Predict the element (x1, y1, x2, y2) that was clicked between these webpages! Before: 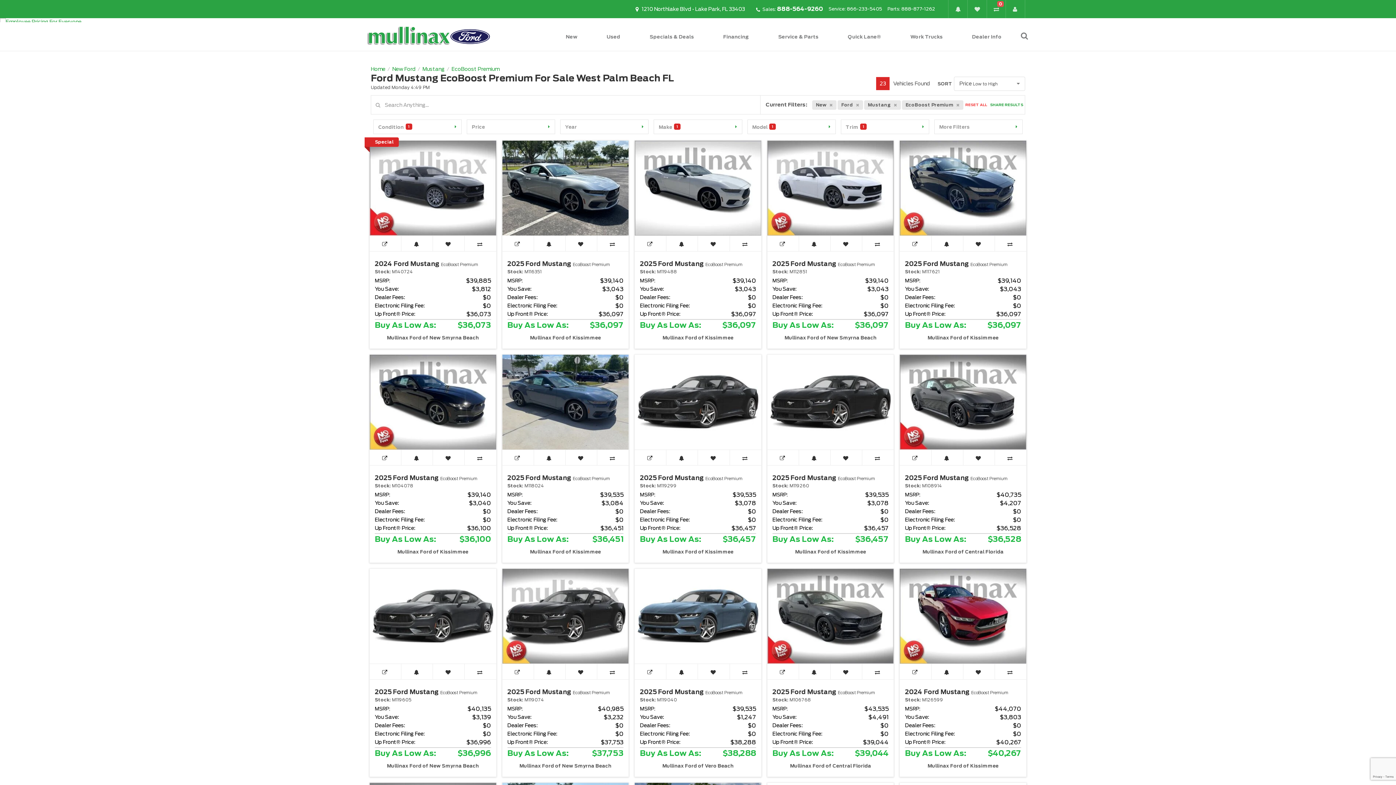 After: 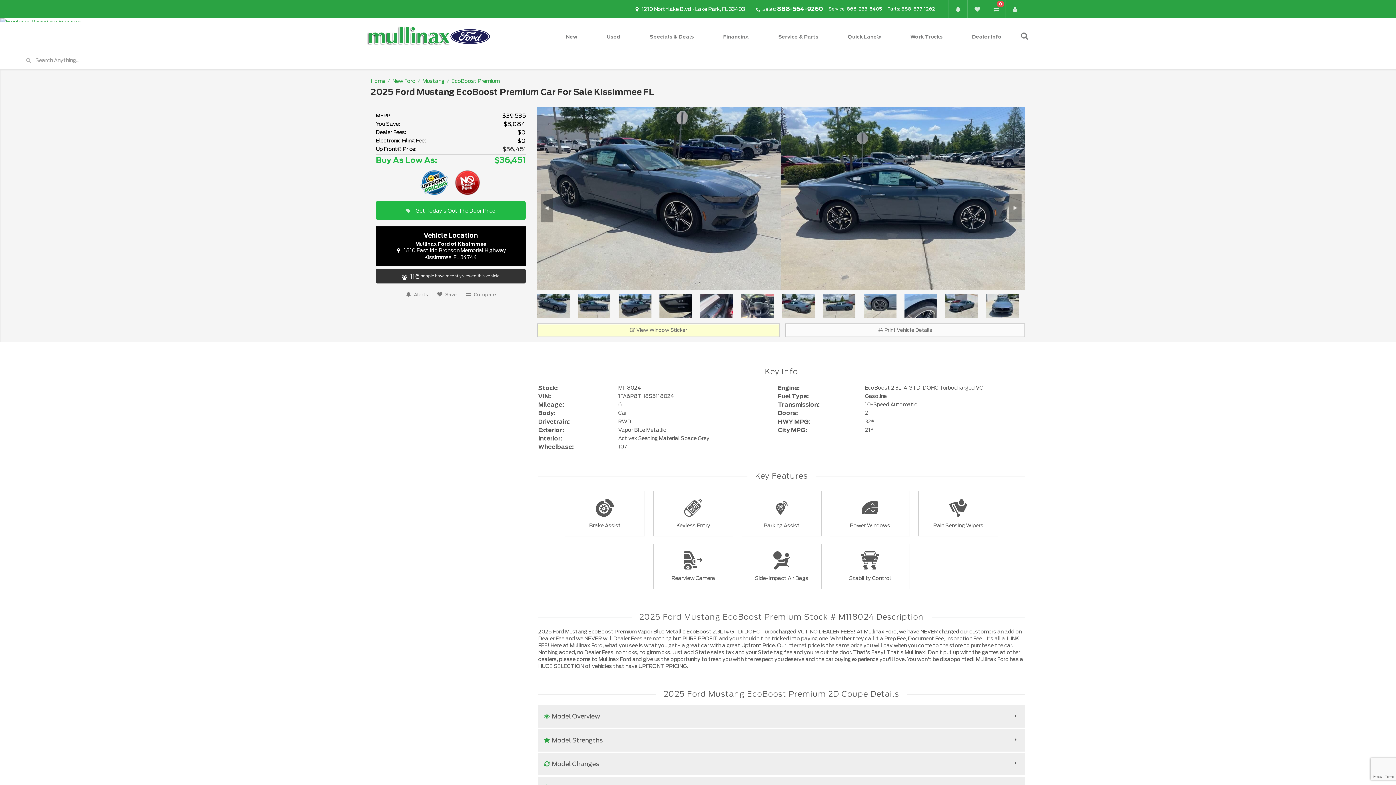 Action: bbox: (502, 355, 628, 449)